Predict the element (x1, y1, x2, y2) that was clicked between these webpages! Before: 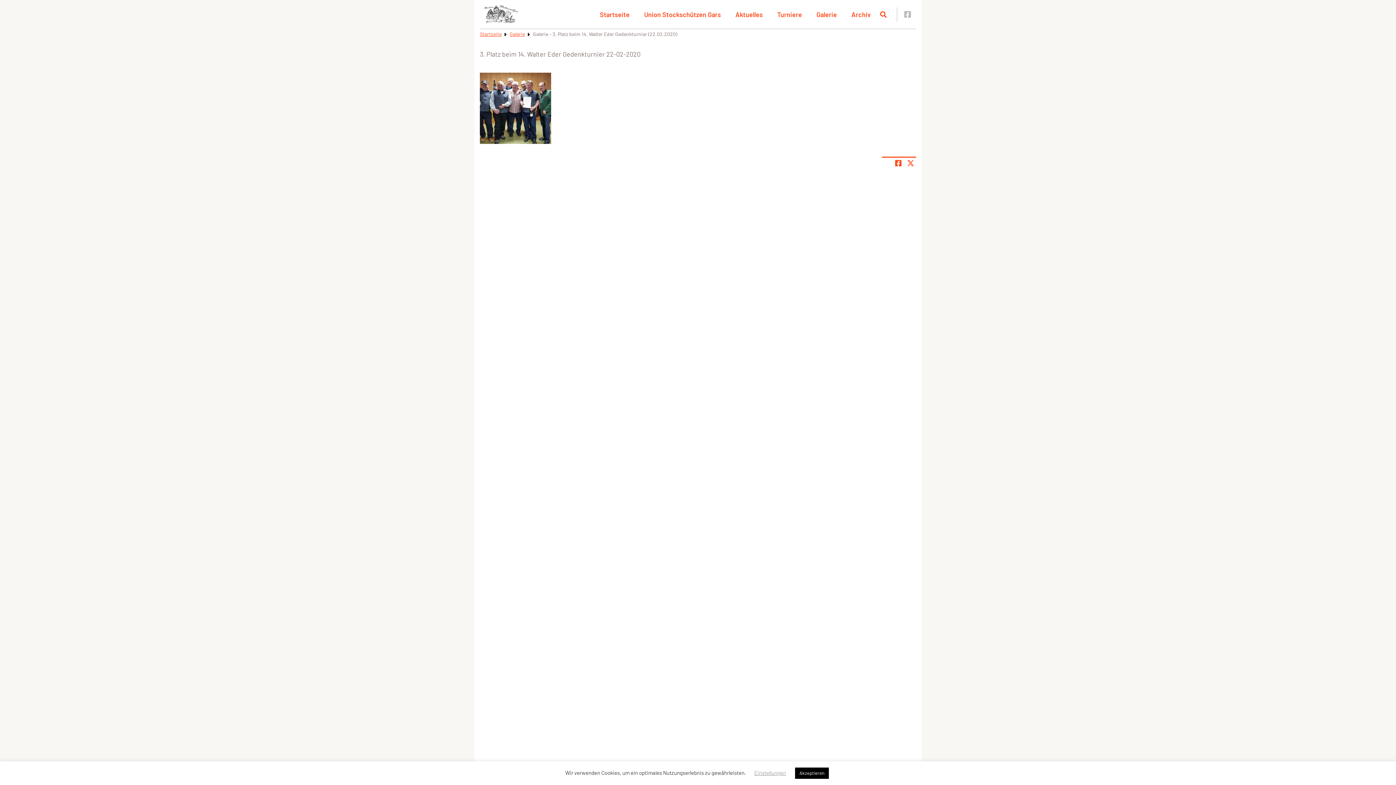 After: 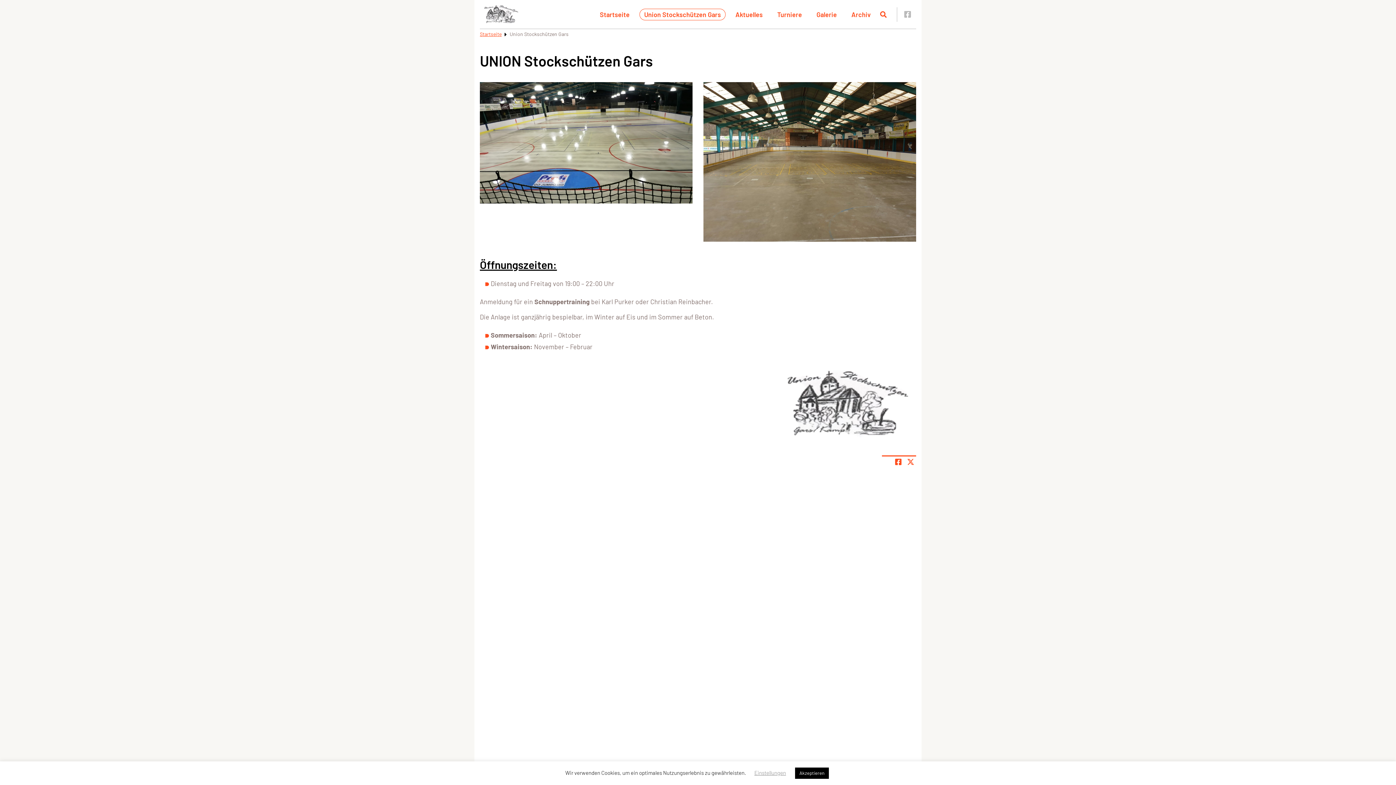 Action: label: Union Stockschützen Gars bbox: (639, 8, 725, 20)